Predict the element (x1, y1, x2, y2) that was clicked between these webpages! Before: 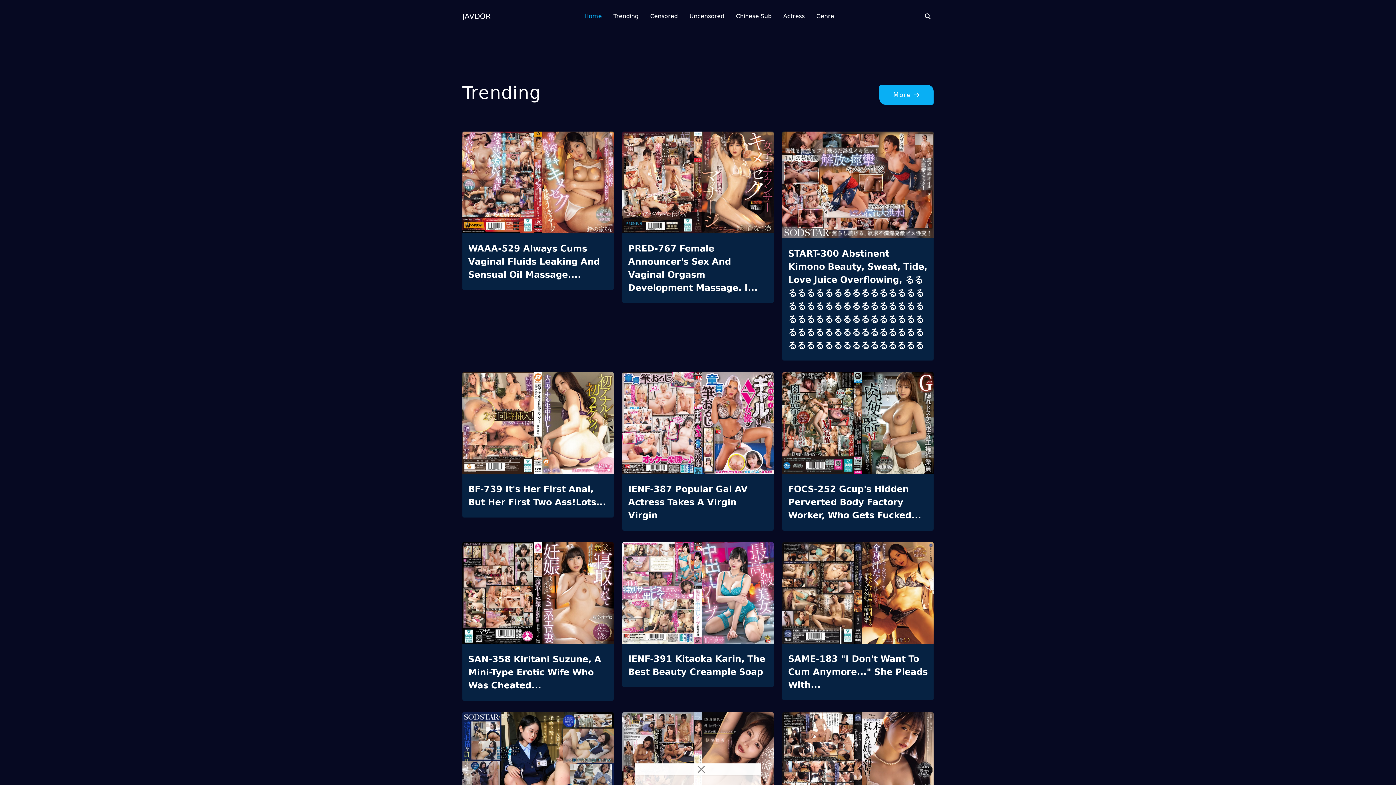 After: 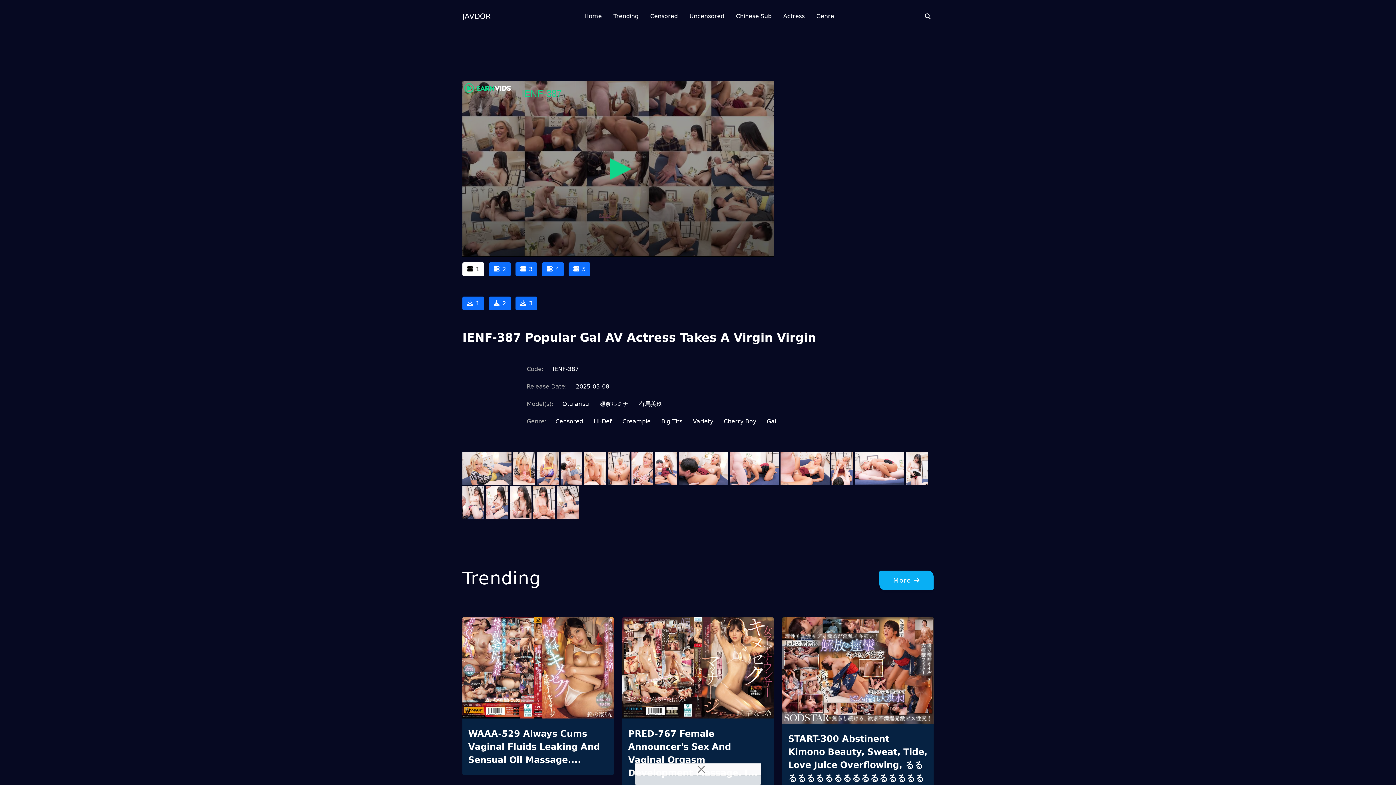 Action: bbox: (622, 372, 773, 476)